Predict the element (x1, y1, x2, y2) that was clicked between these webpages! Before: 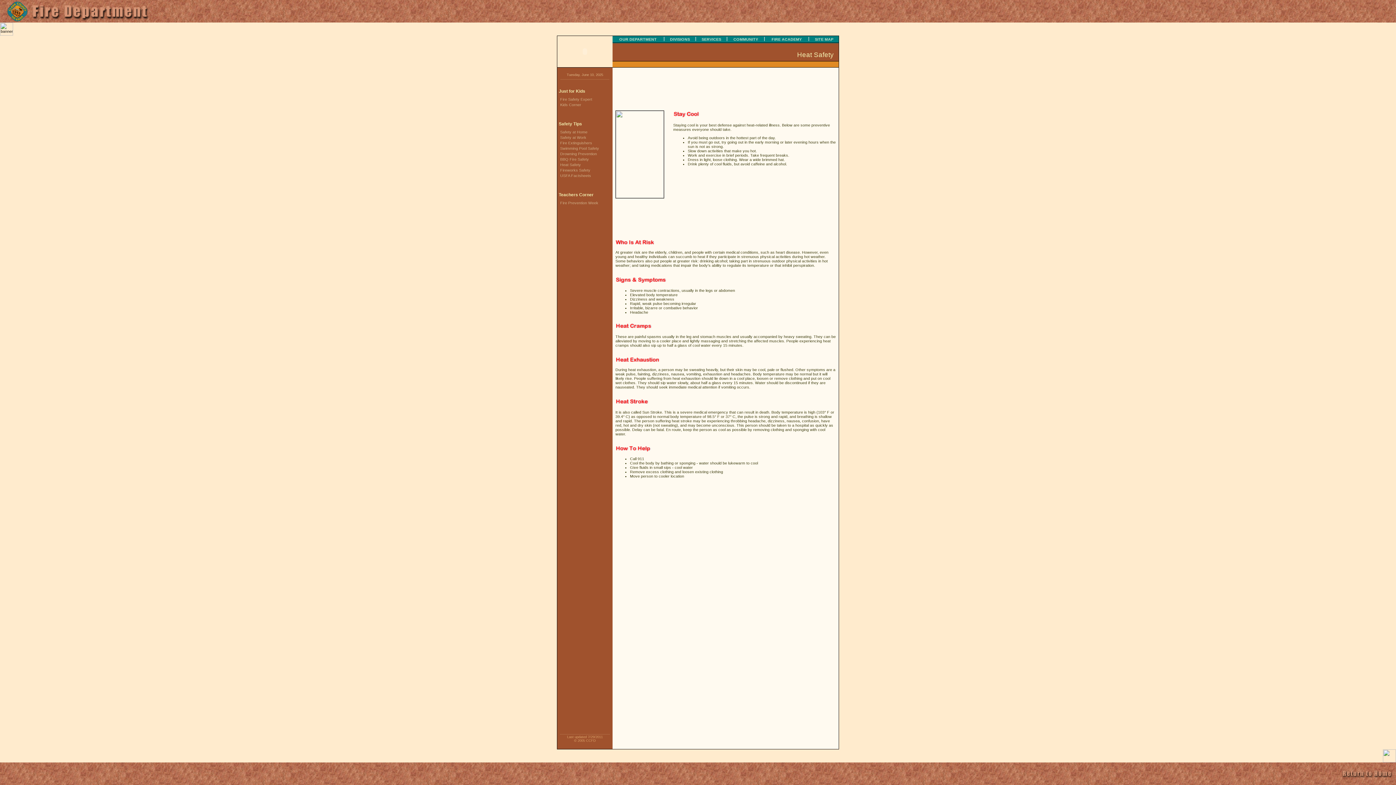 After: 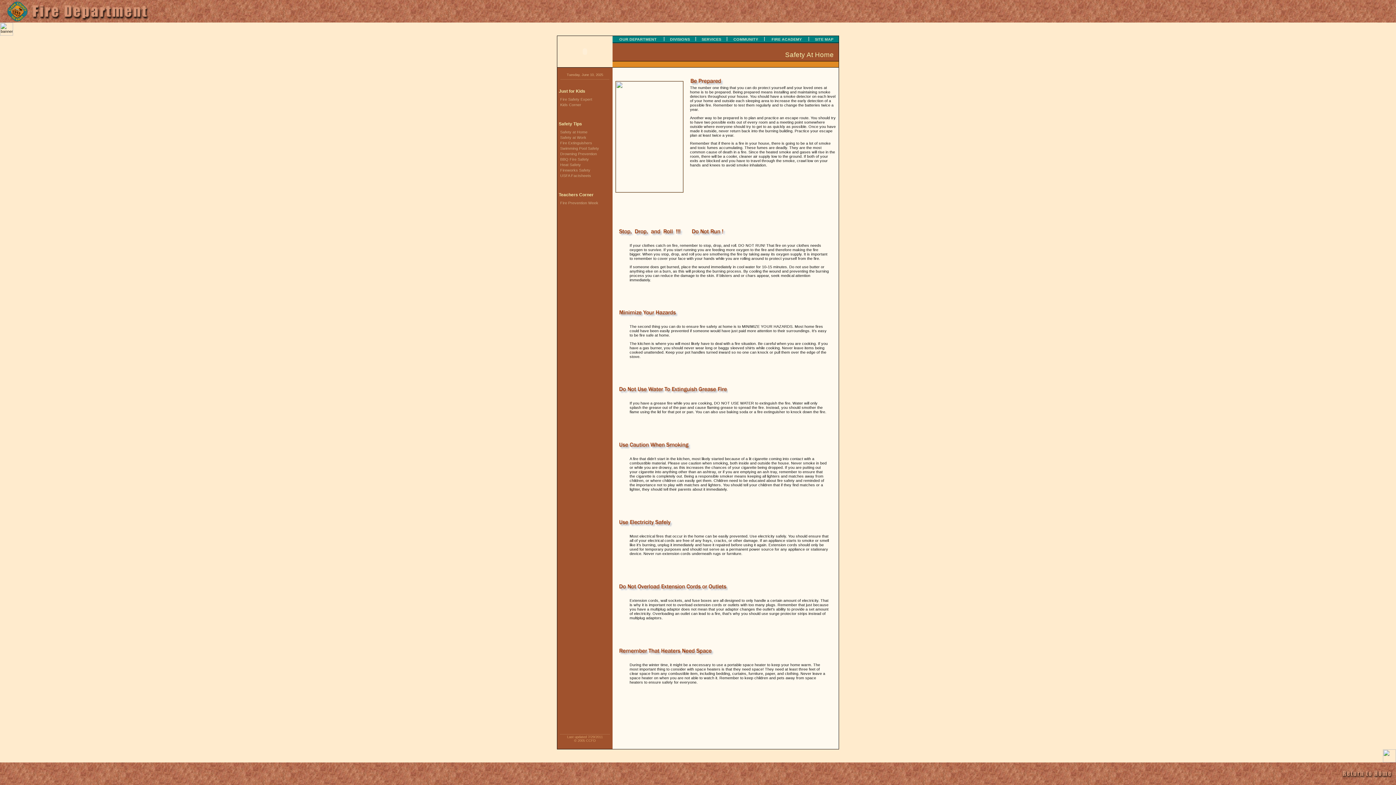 Action: bbox: (557, 129, 587, 134) label: Safety at Home